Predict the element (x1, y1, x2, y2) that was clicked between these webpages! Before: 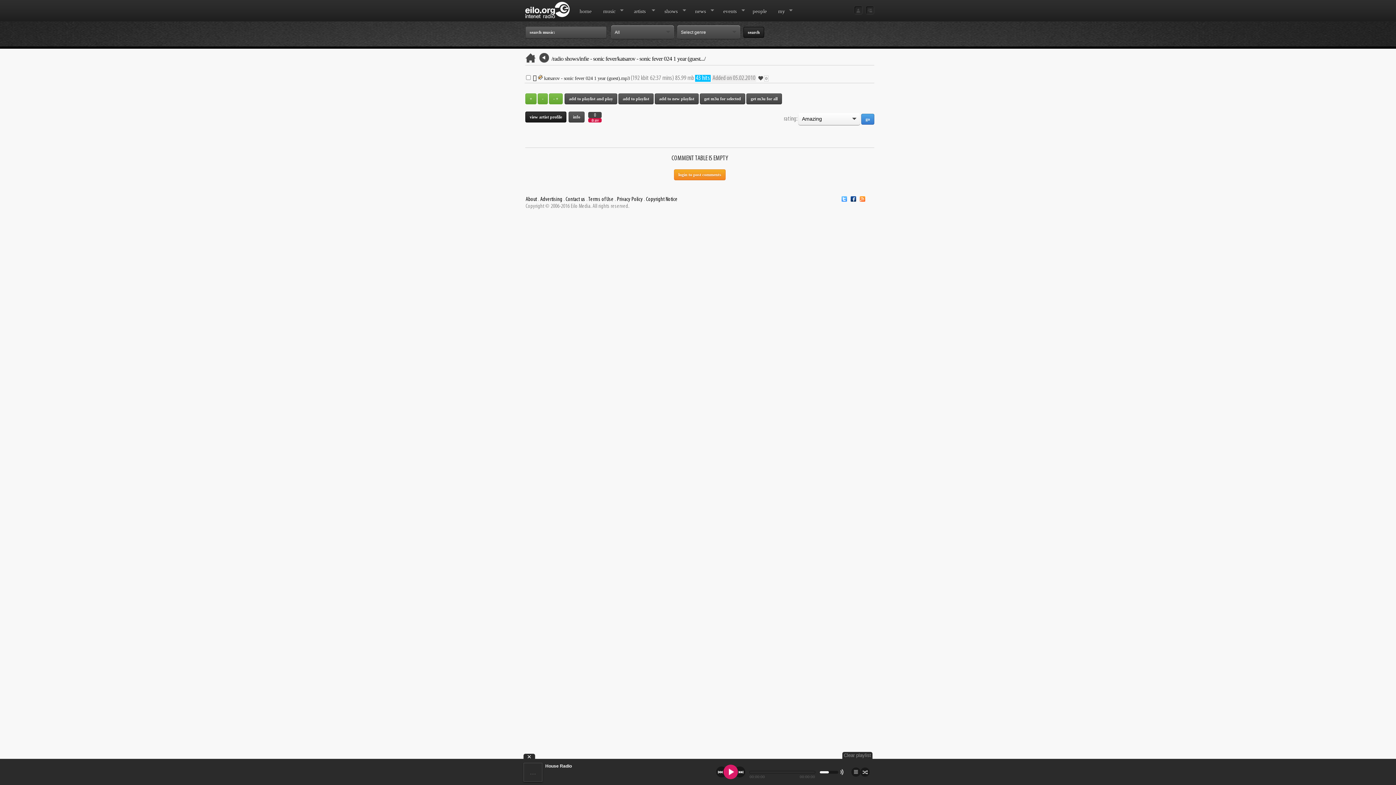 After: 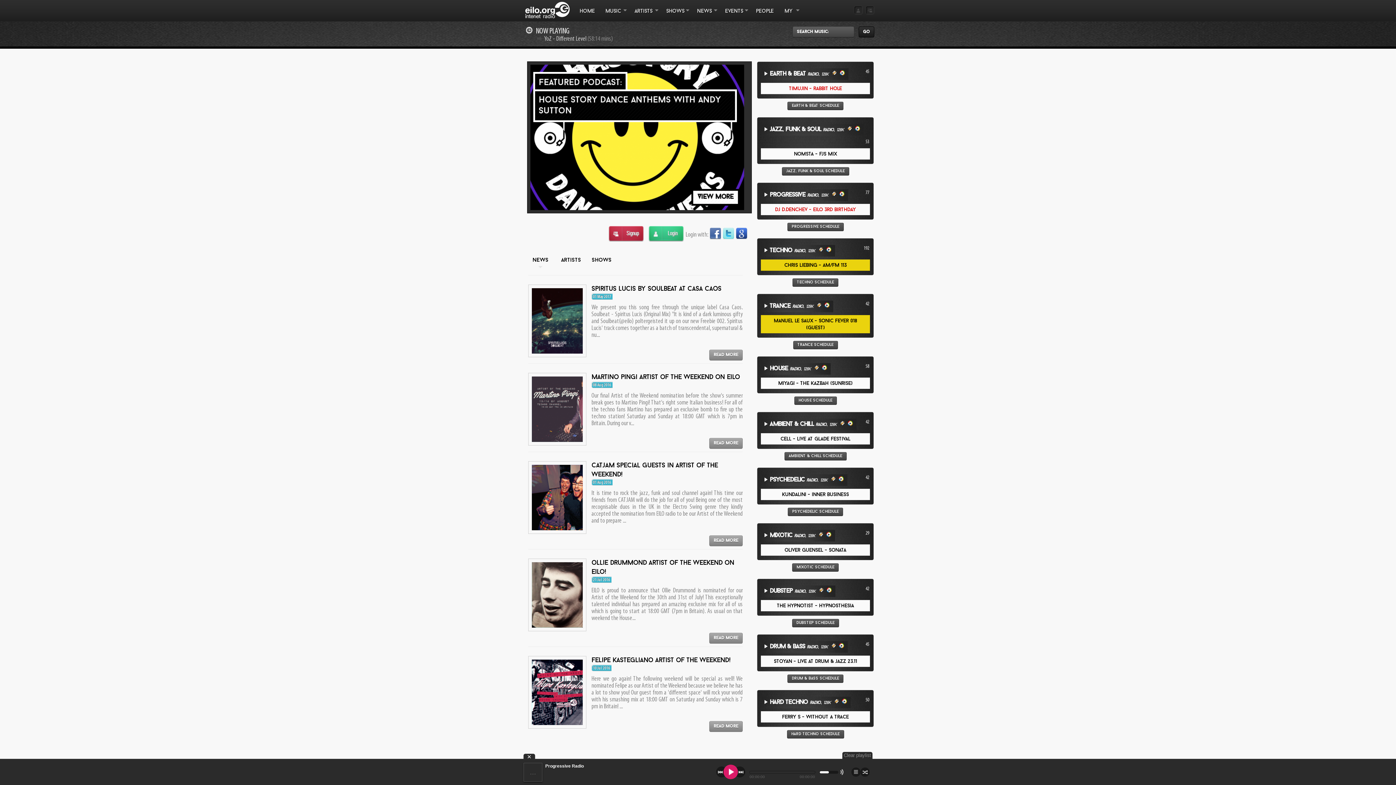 Action: label: home bbox: (574, 0, 597, 21)